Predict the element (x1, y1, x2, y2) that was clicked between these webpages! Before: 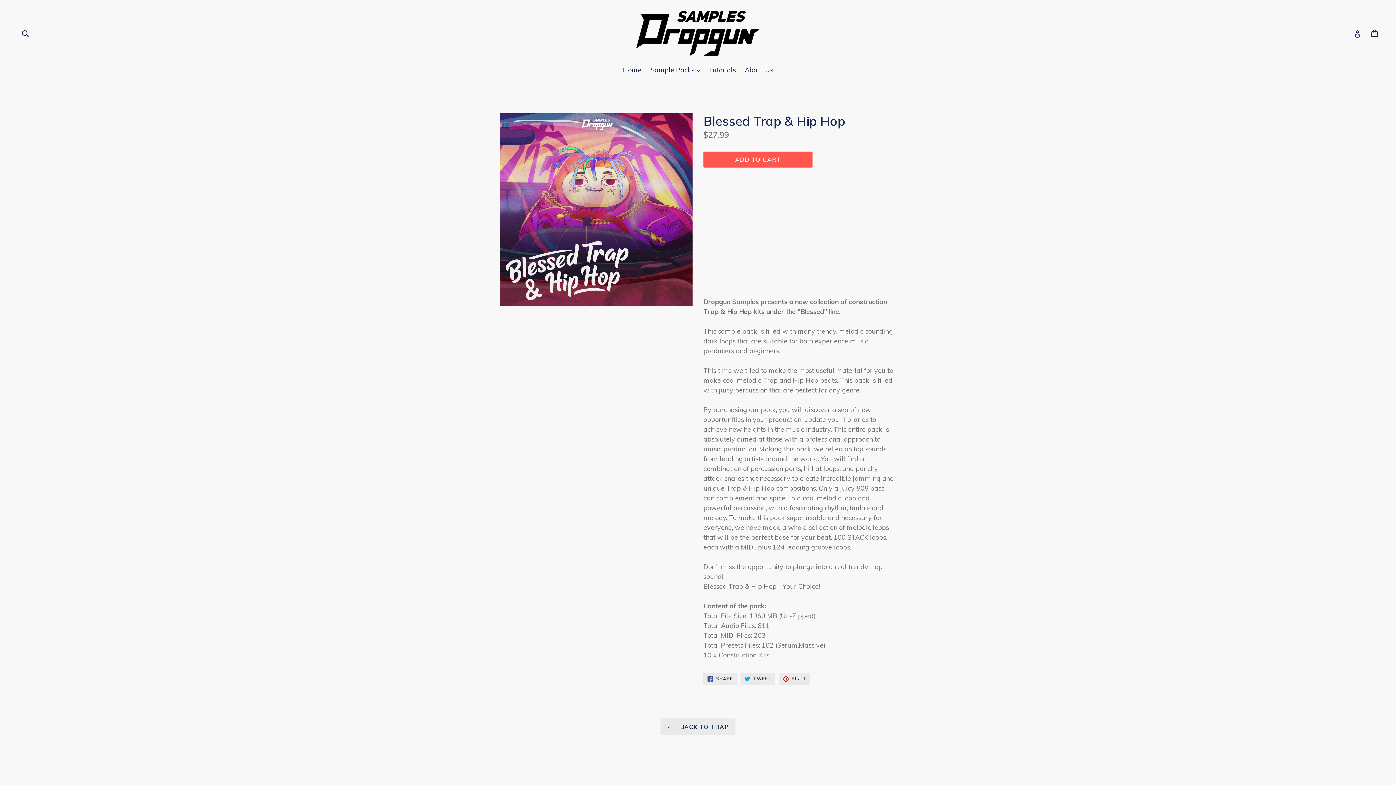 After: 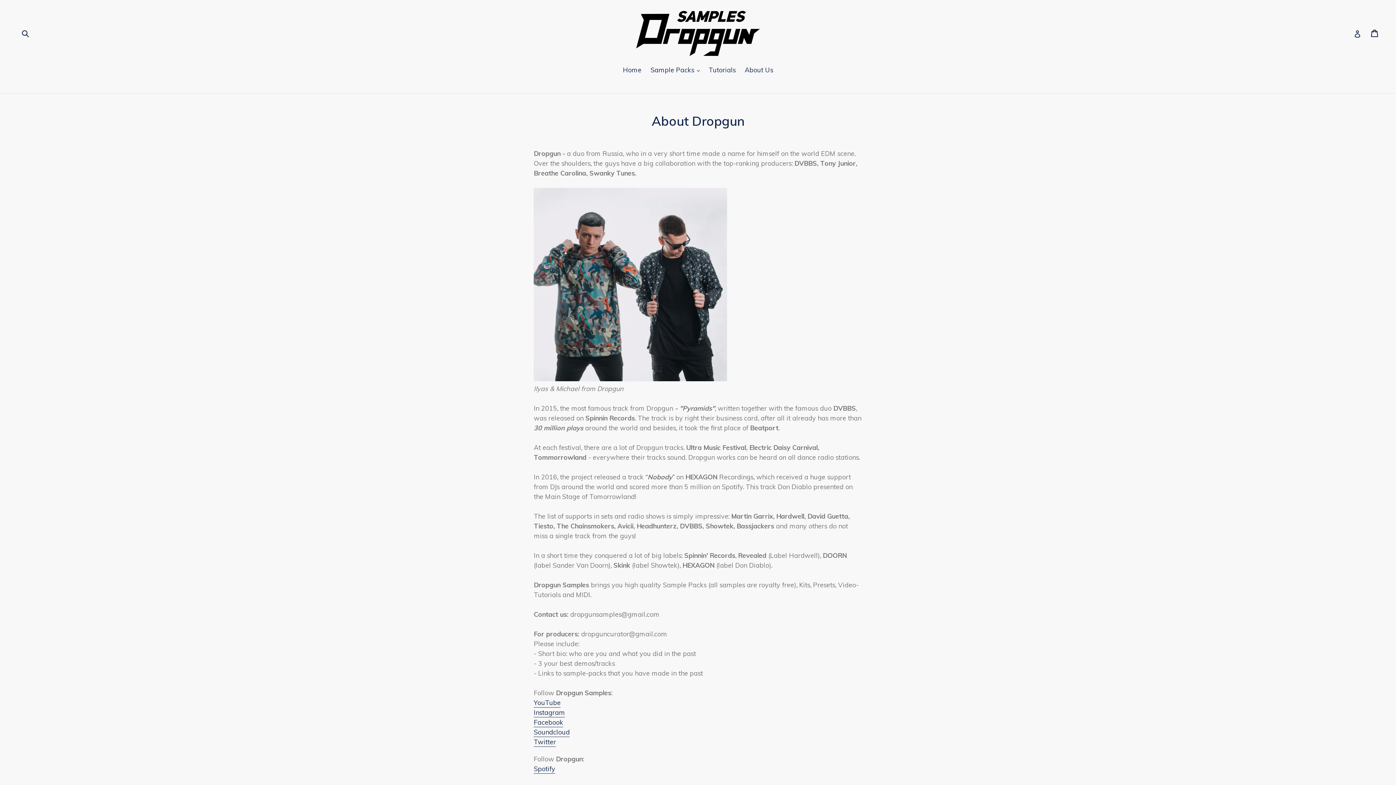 Action: bbox: (741, 65, 776, 76) label: About Us